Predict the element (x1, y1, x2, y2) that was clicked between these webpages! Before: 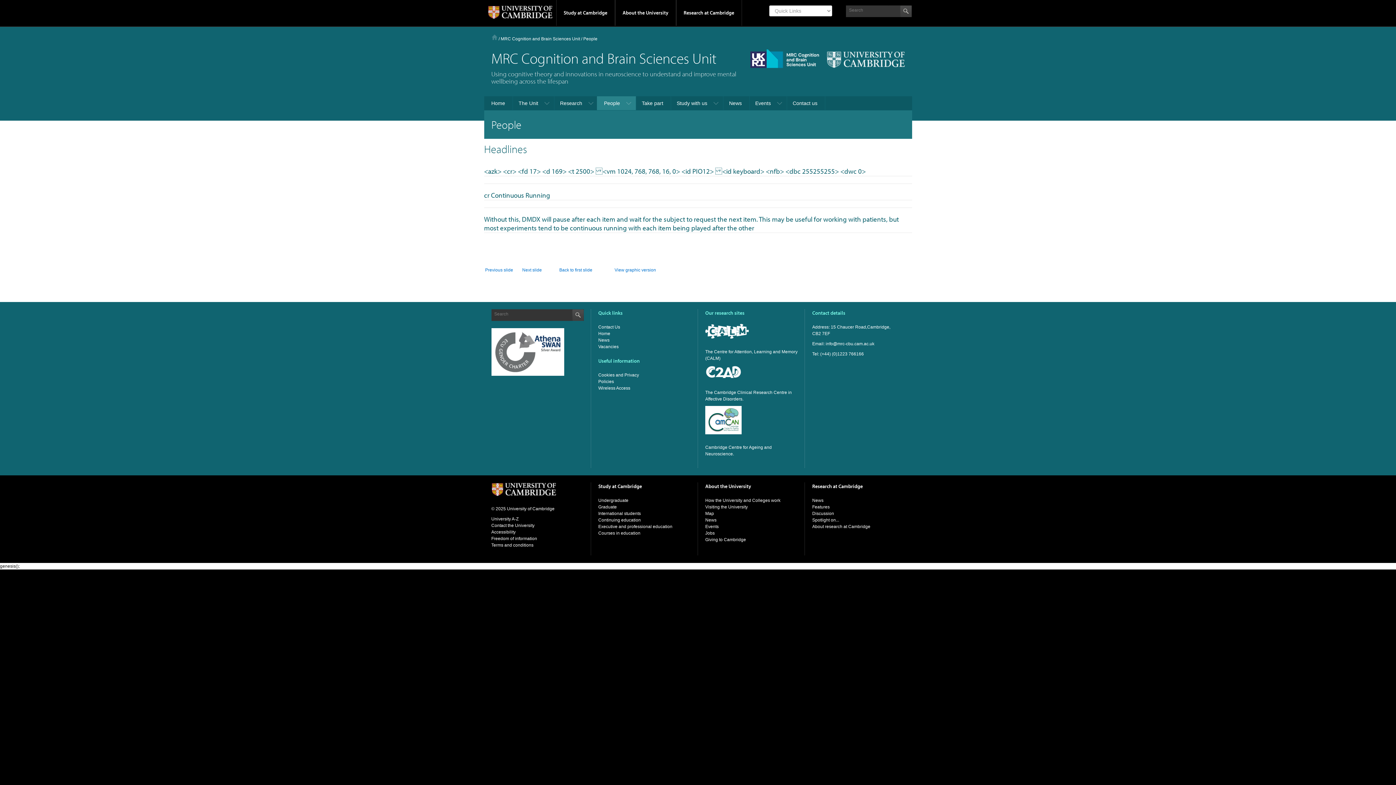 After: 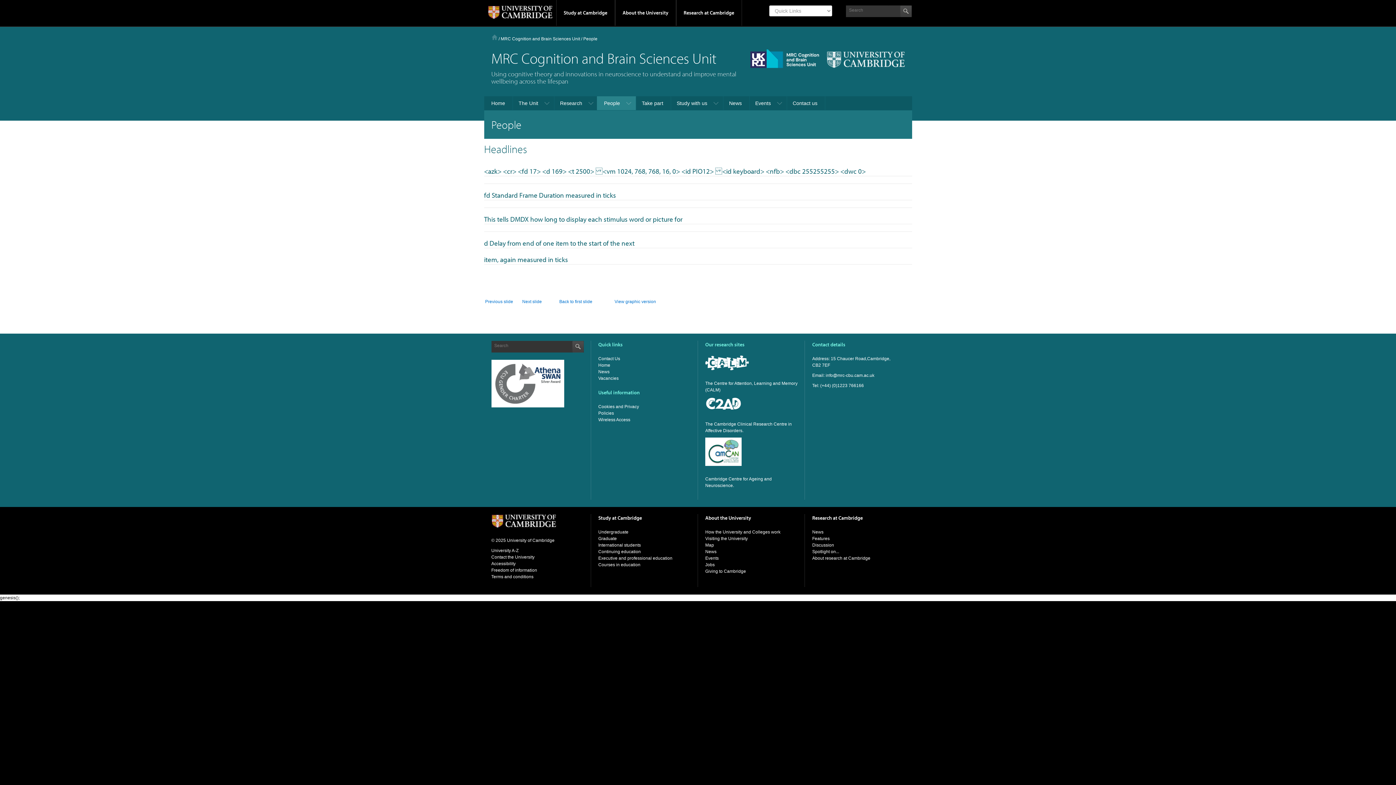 Action: bbox: (522, 267, 542, 272) label: Next slide